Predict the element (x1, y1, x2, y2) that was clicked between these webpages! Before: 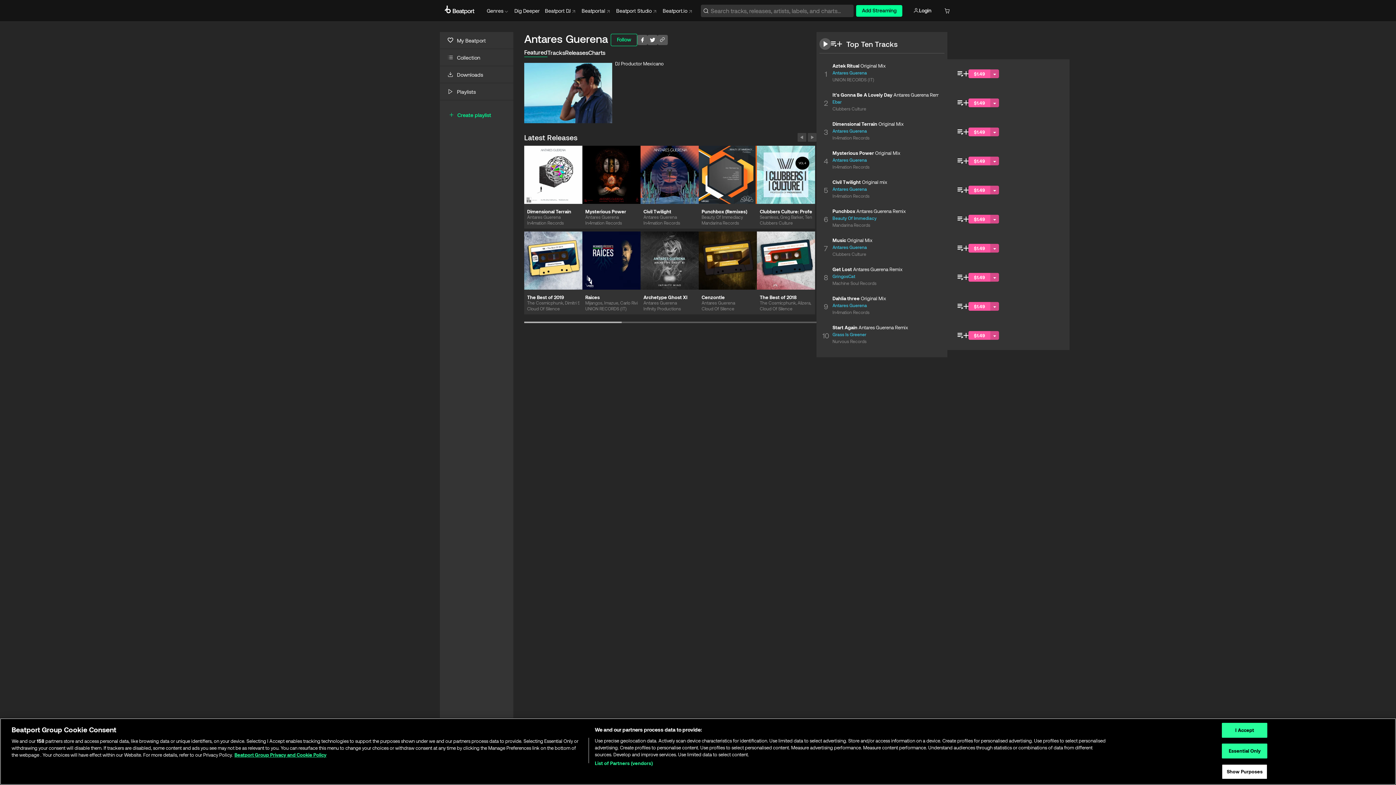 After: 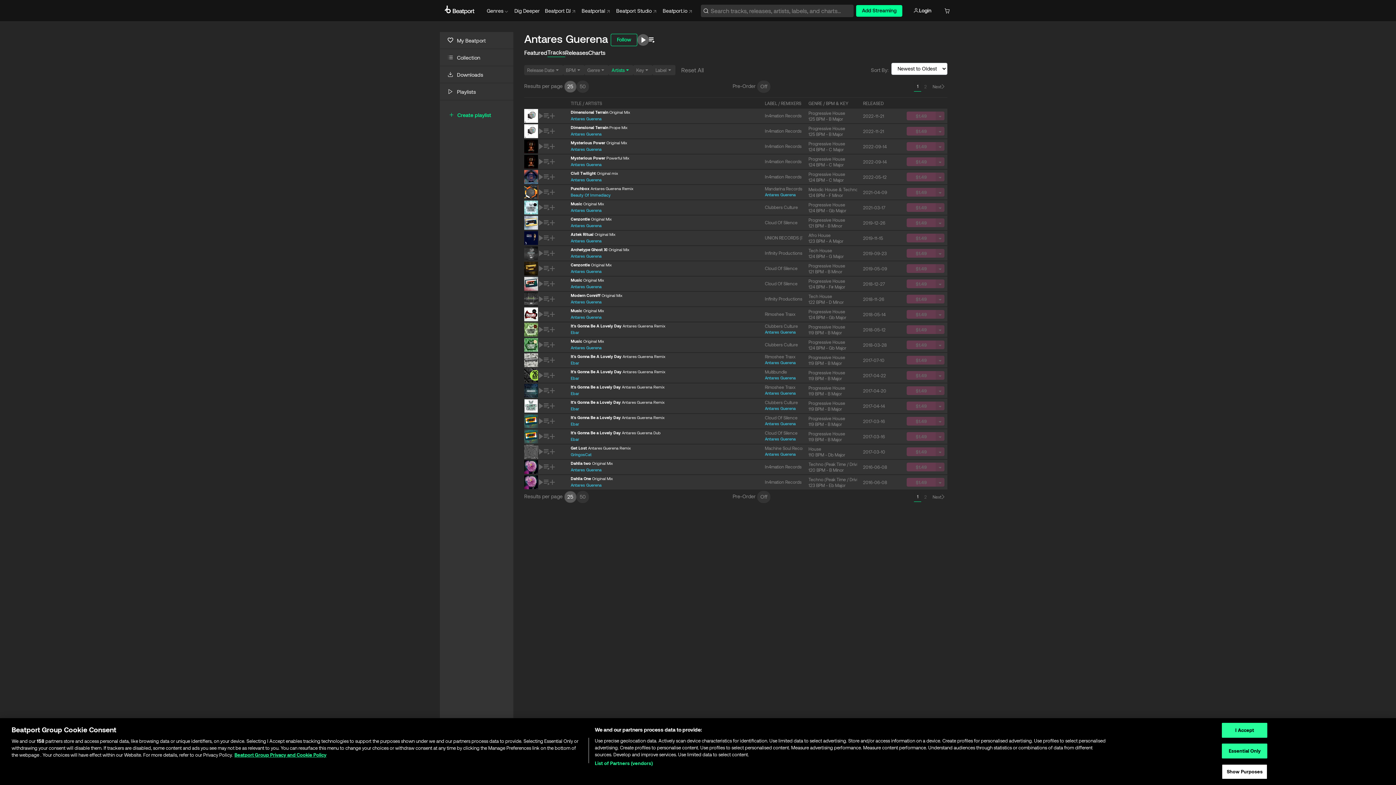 Action: bbox: (547, 48, 565, 55) label: Tracks